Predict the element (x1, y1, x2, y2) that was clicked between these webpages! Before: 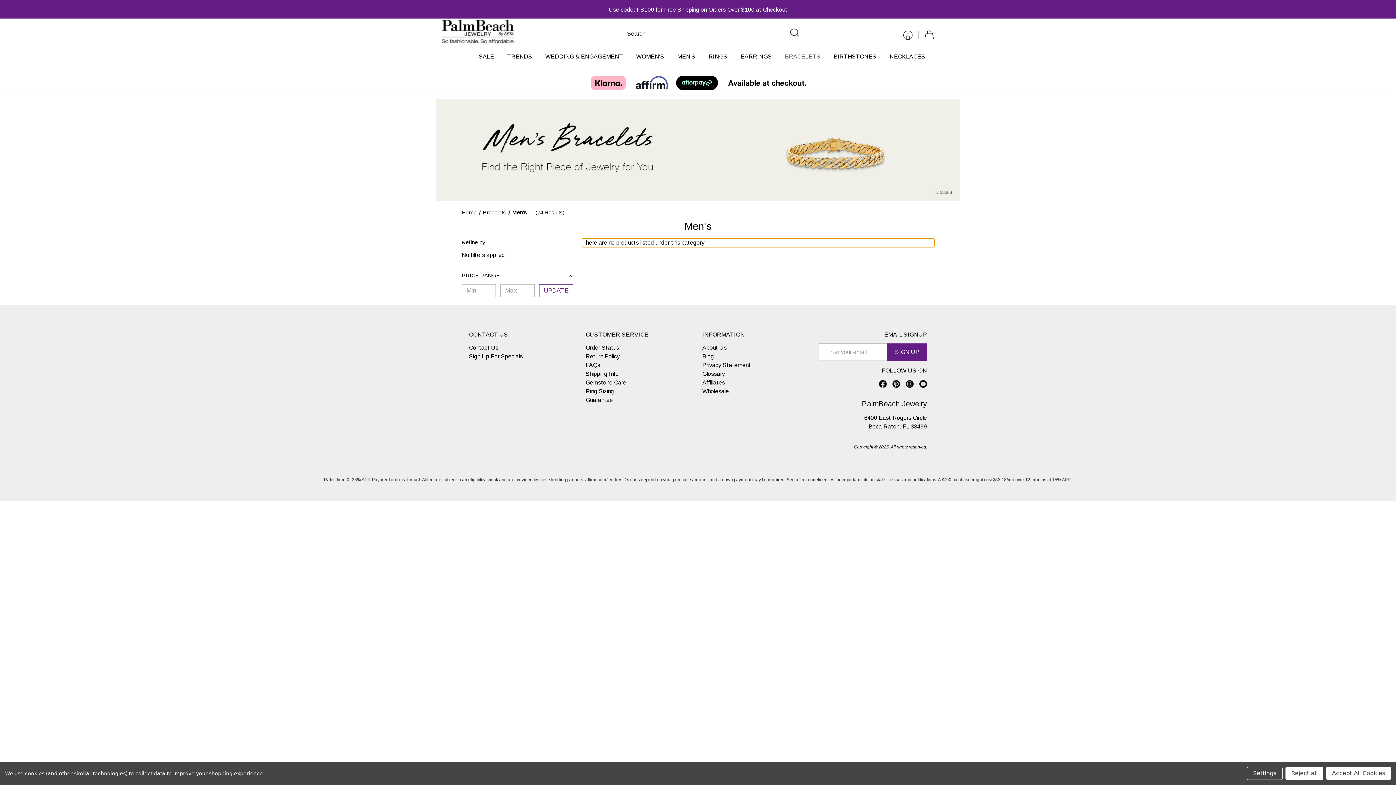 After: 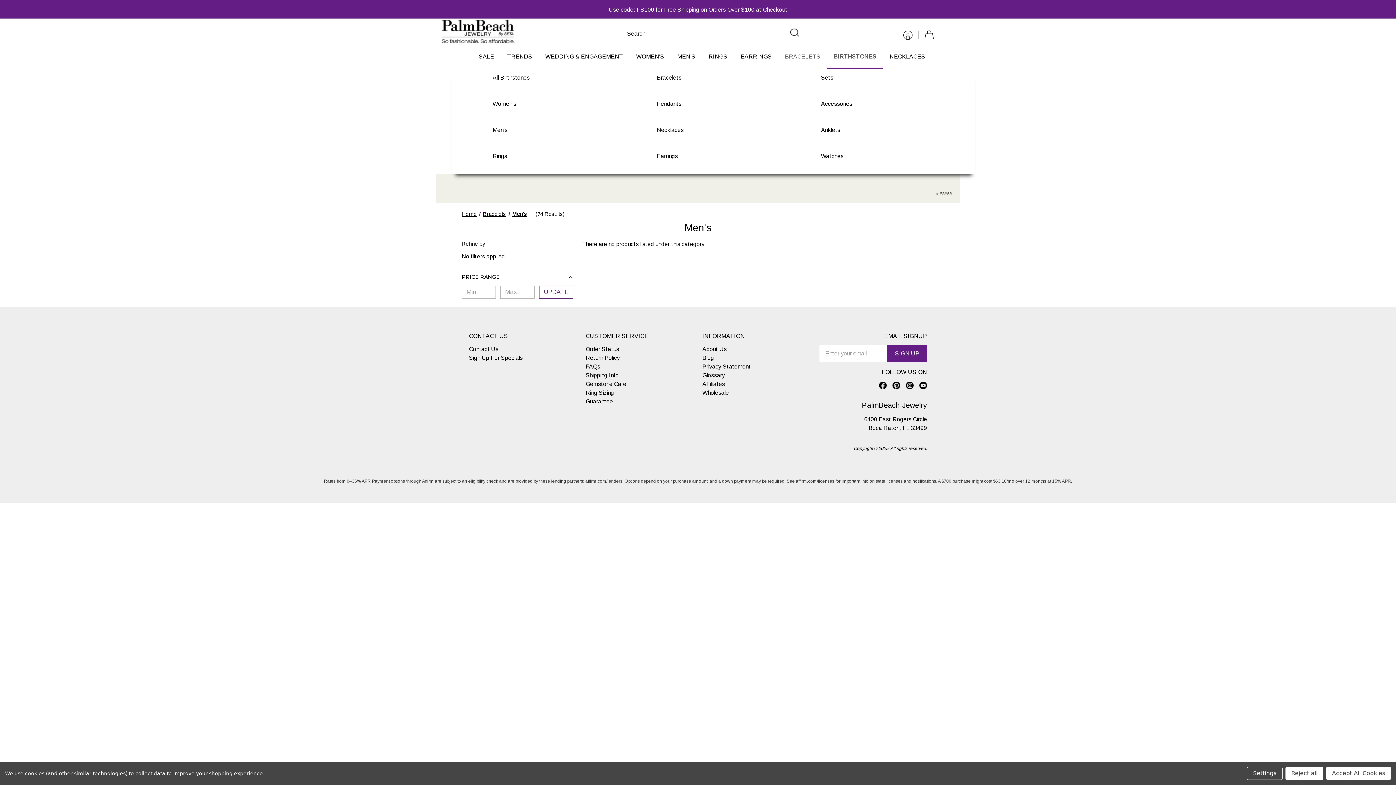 Action: label: Birthstones bbox: (827, 48, 883, 67)